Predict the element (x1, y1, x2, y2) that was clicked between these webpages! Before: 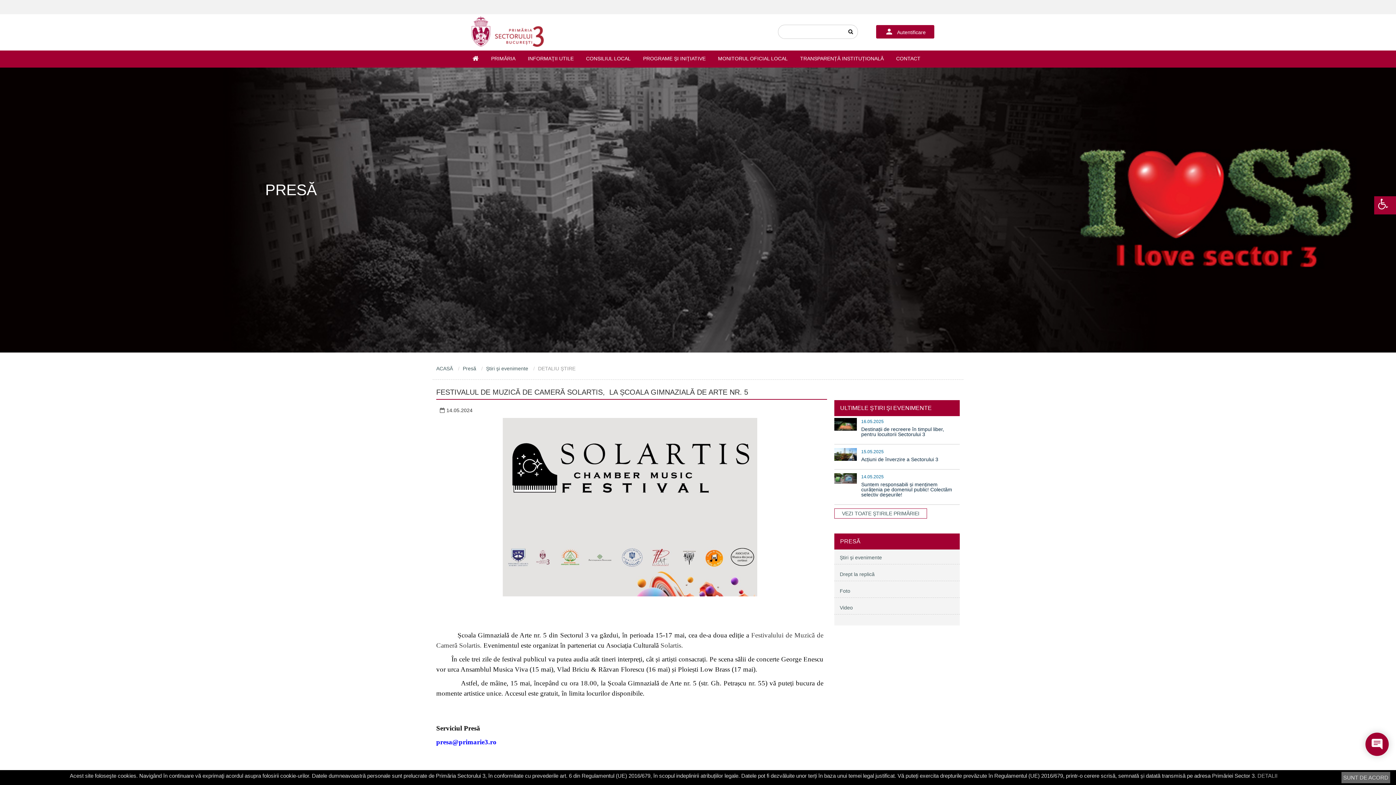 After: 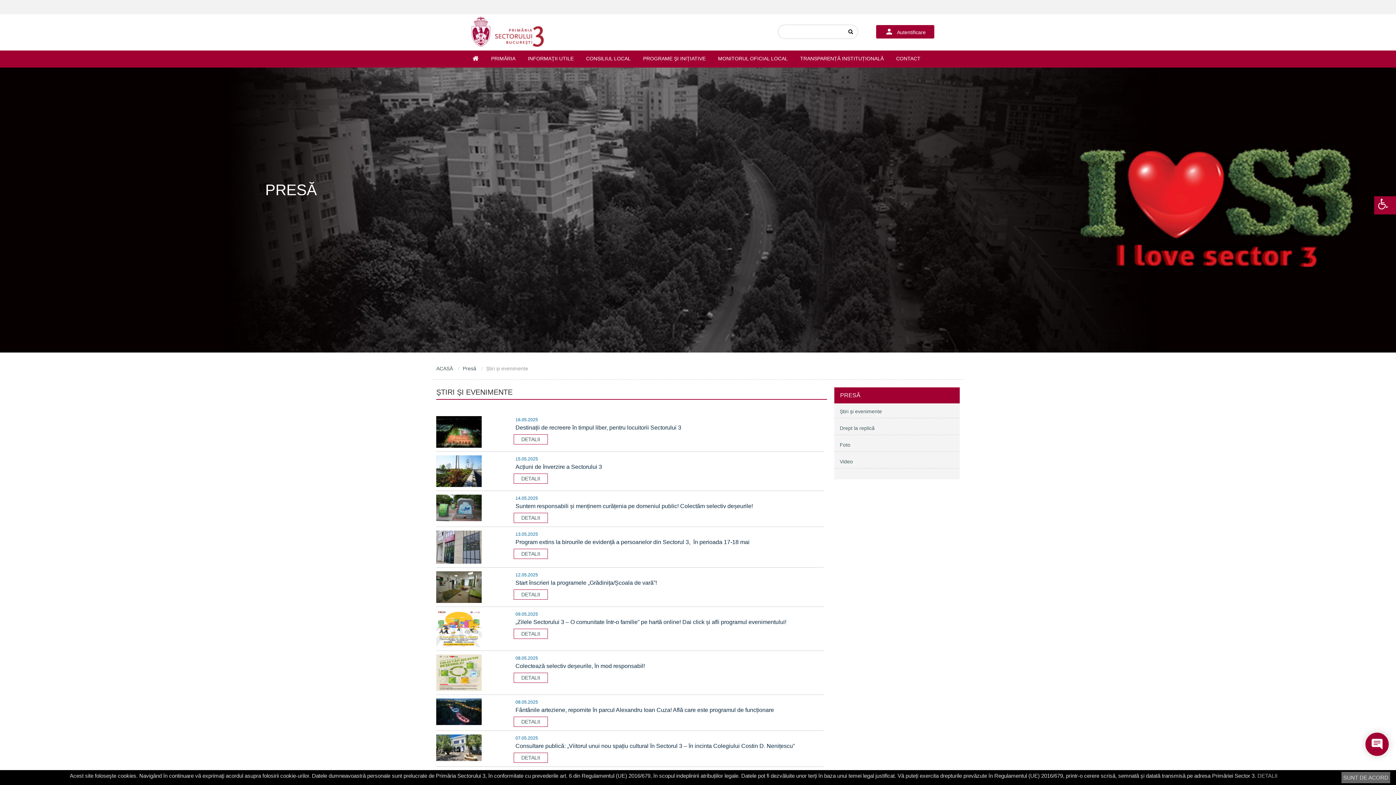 Action: bbox: (834, 551, 960, 564) label: Ştiri şi evenimente